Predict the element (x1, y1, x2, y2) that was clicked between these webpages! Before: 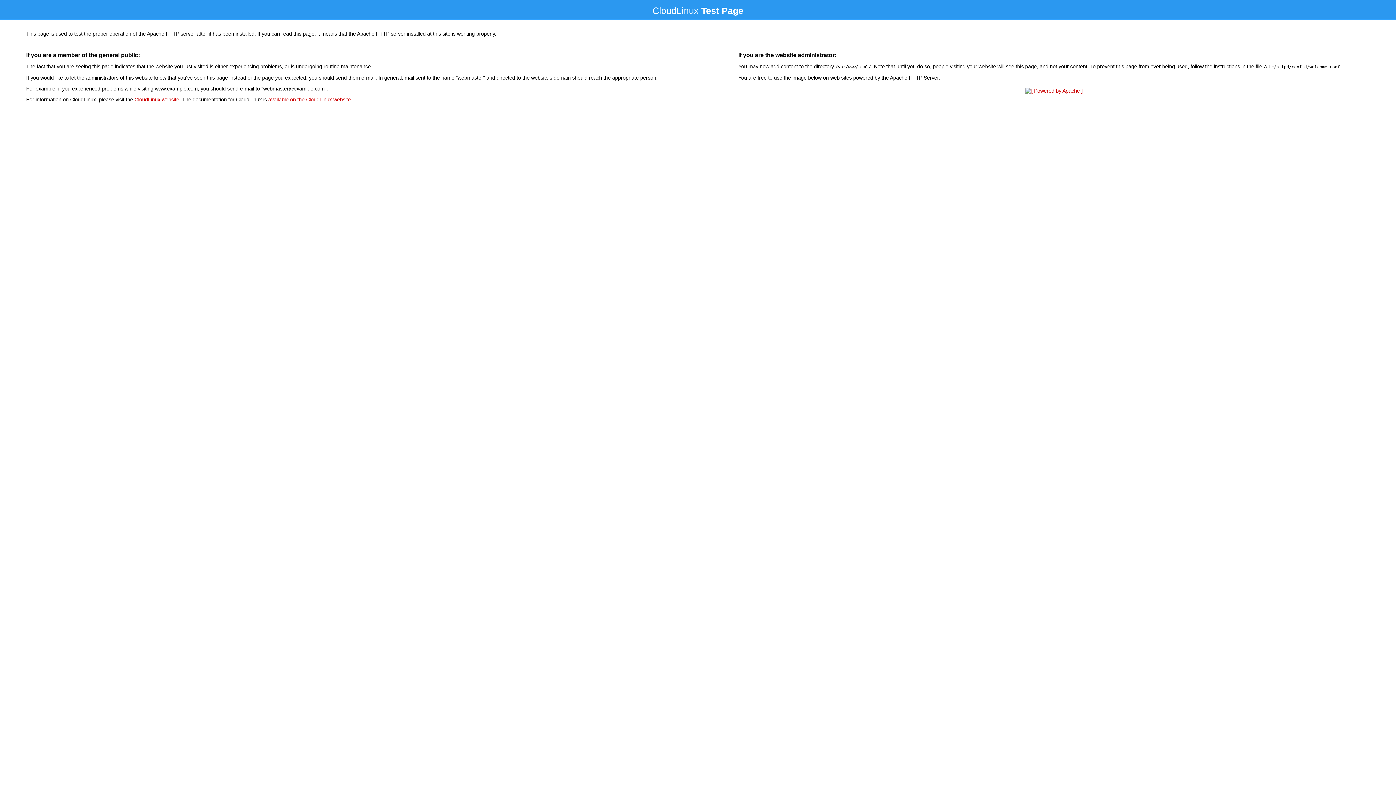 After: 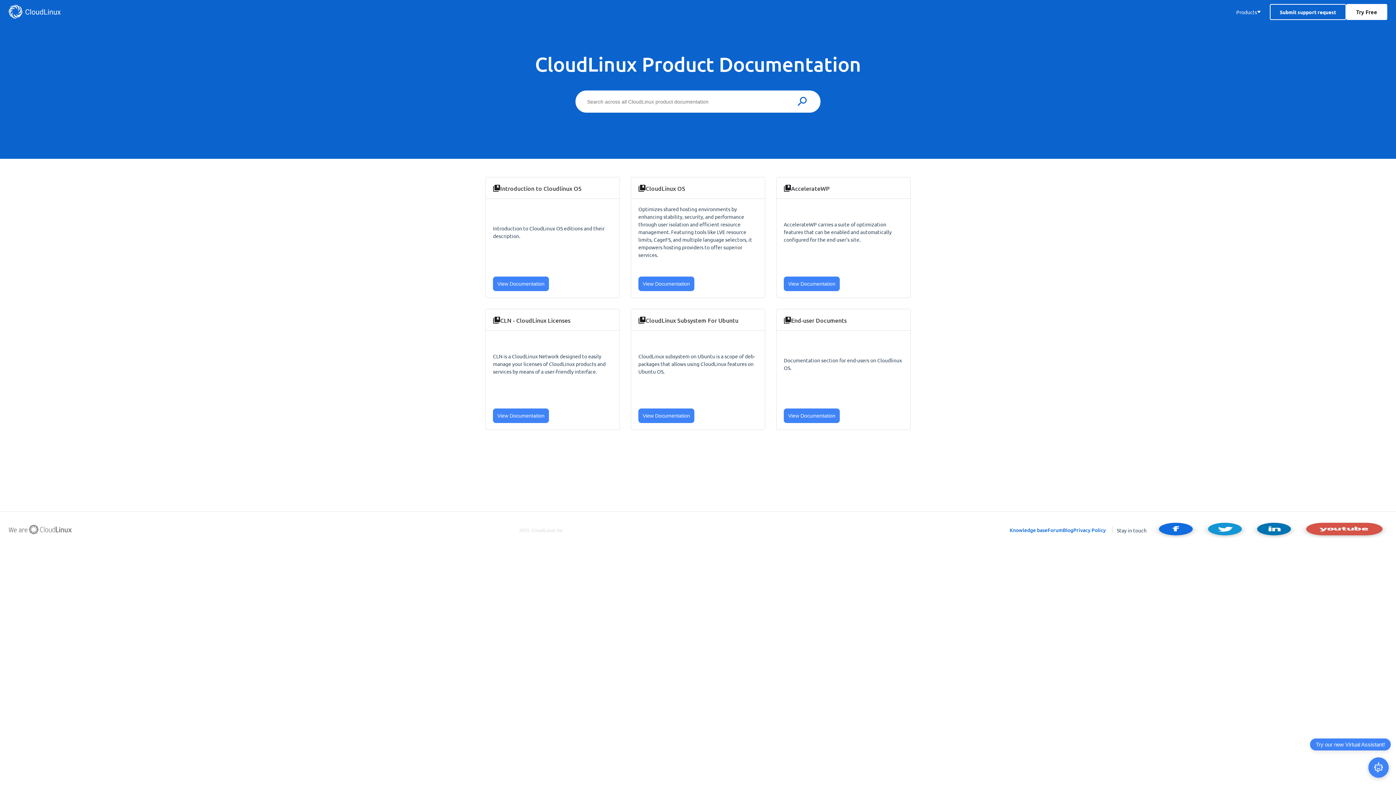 Action: bbox: (268, 96, 350, 102) label: available on the CloudLinux website